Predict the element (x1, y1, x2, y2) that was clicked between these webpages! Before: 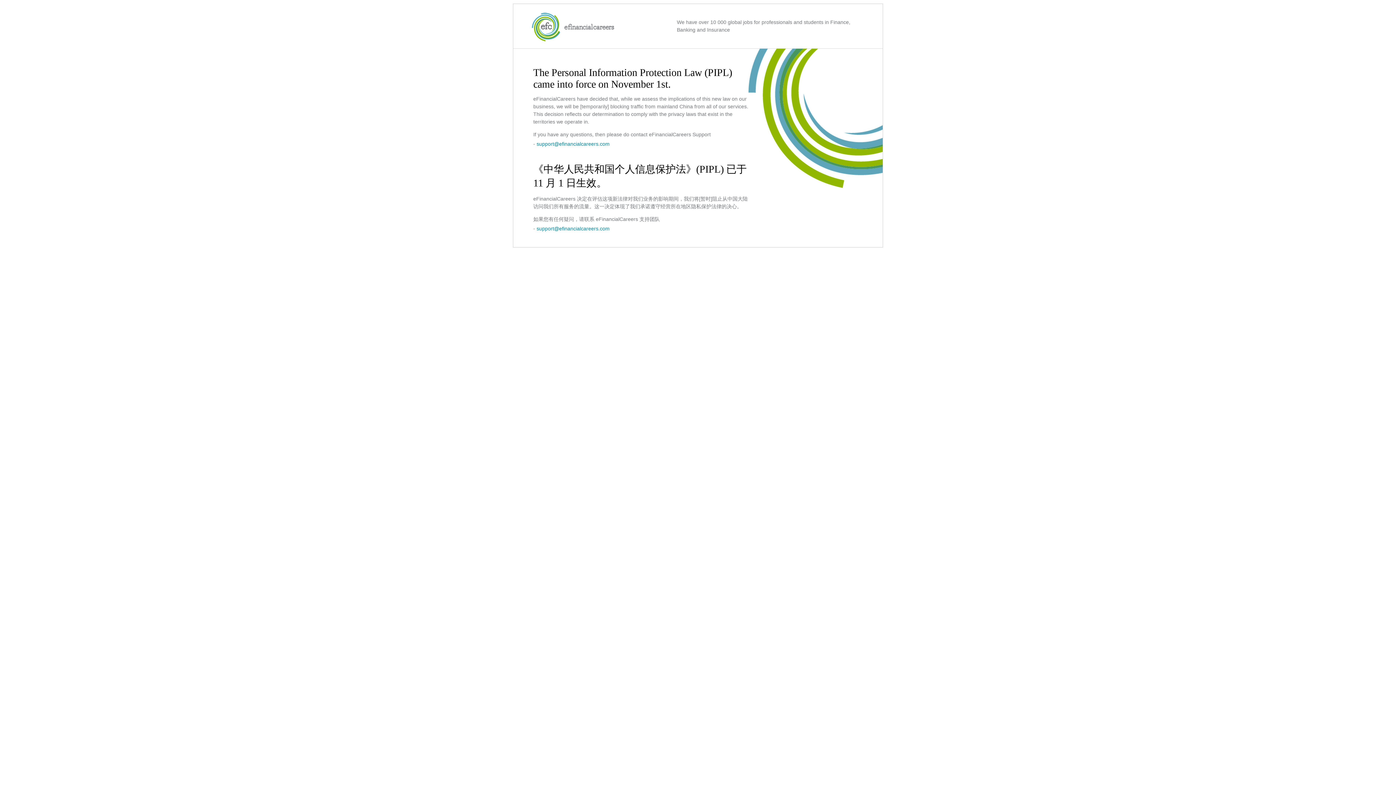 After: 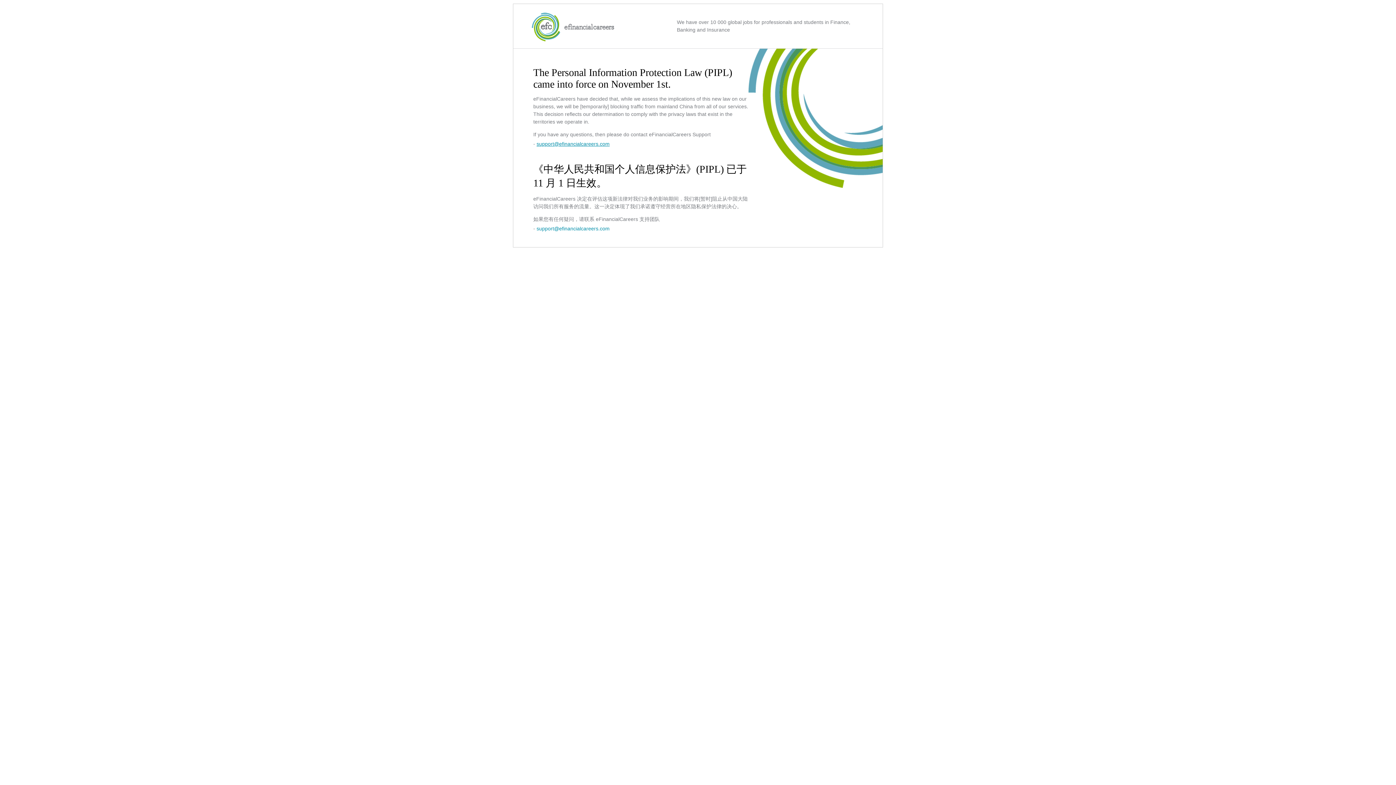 Action: bbox: (536, 141, 609, 146) label: support@efinancialcareers.com